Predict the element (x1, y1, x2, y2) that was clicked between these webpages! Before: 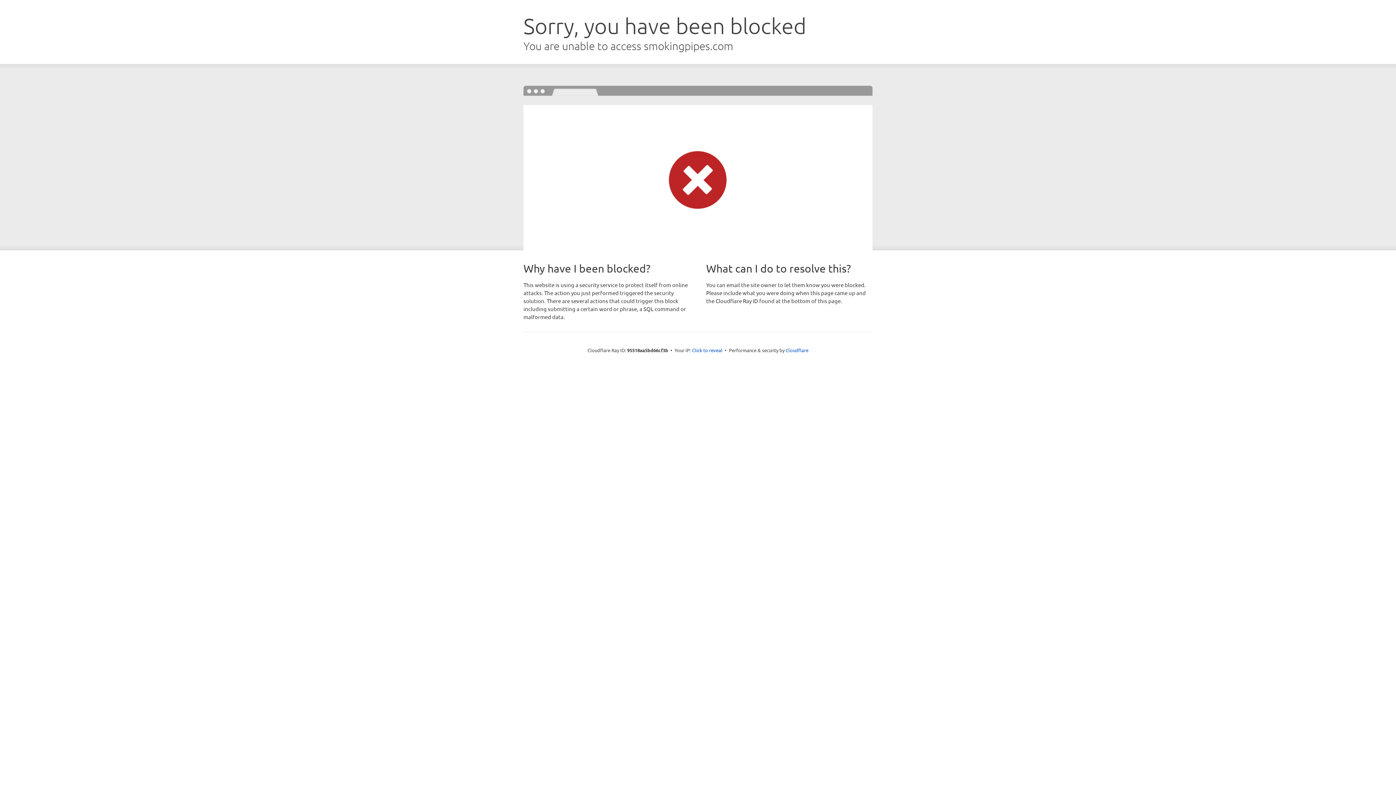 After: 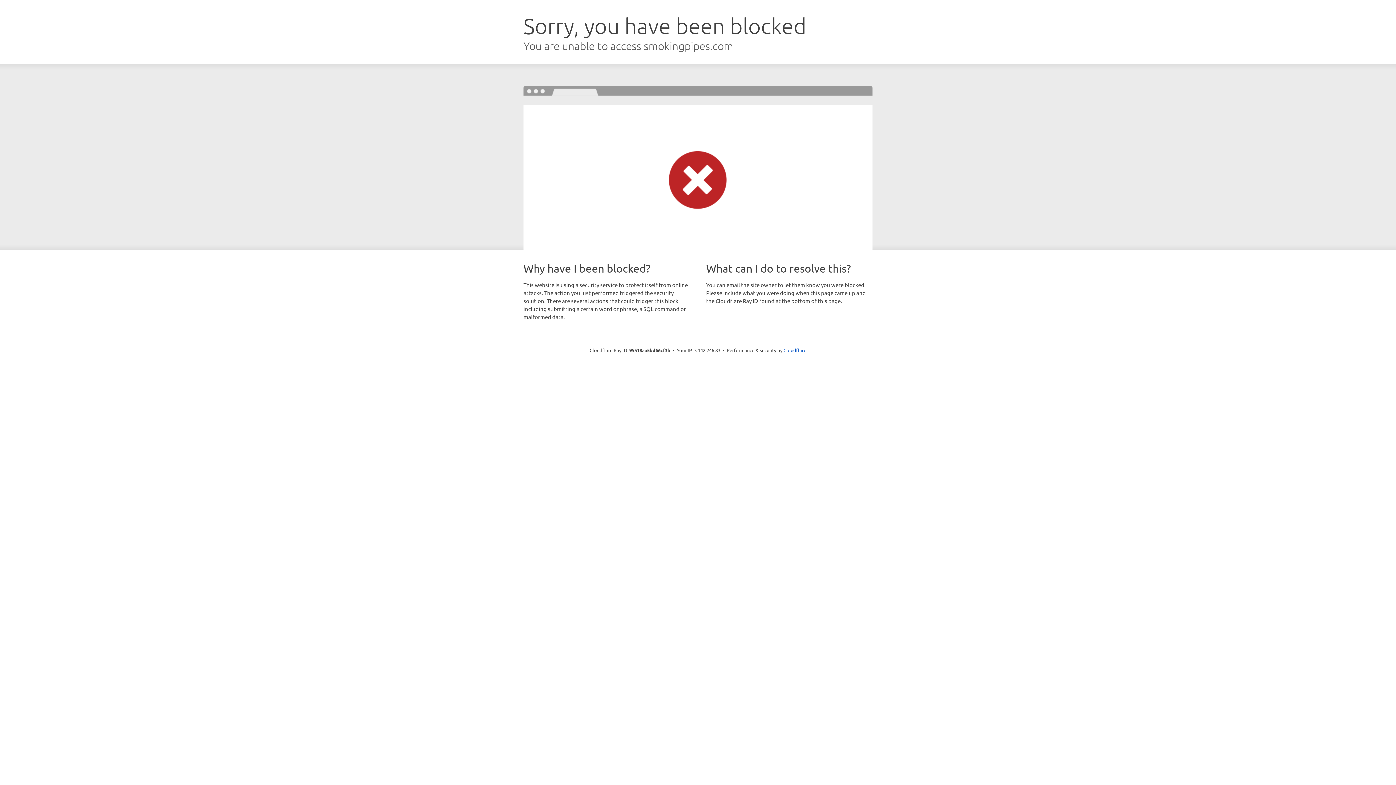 Action: label: Click to reveal bbox: (692, 346, 722, 353)